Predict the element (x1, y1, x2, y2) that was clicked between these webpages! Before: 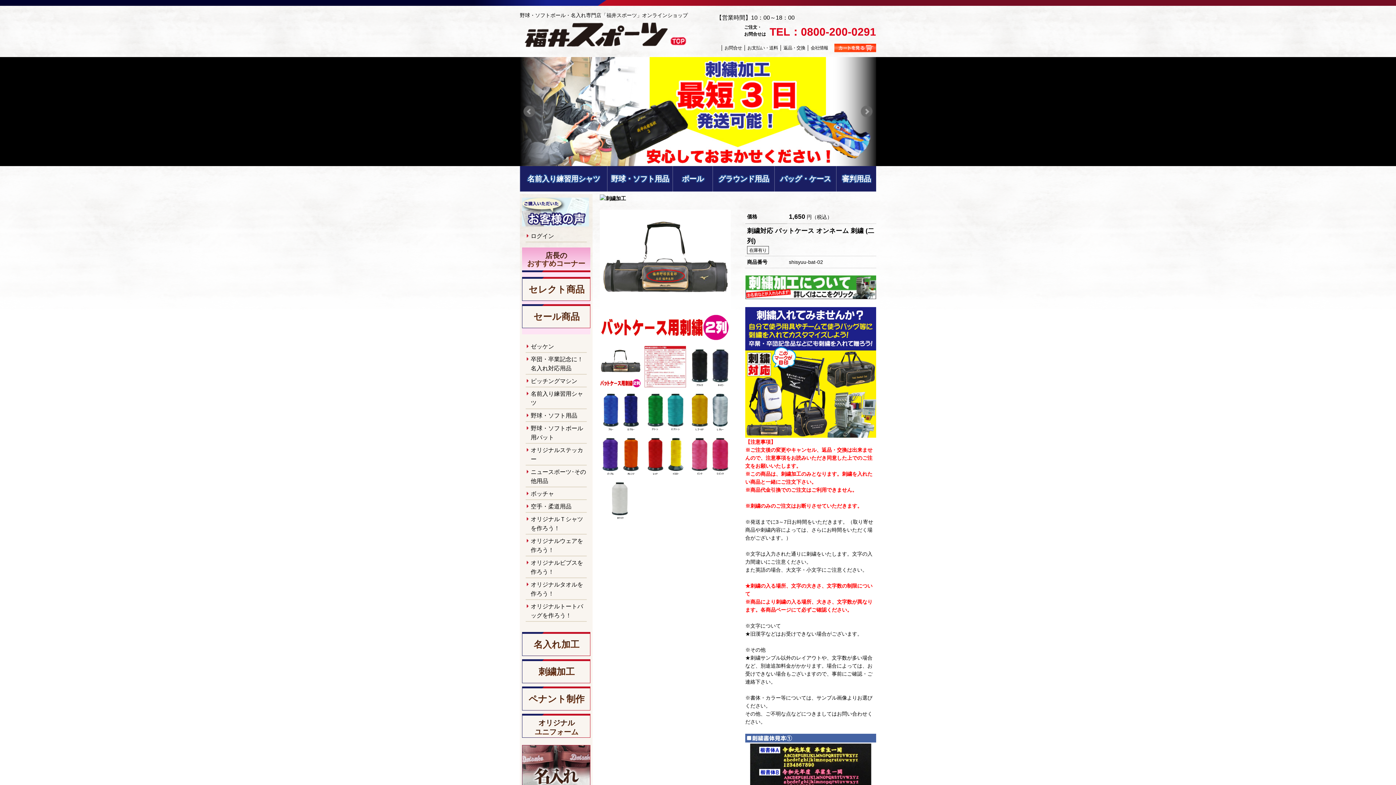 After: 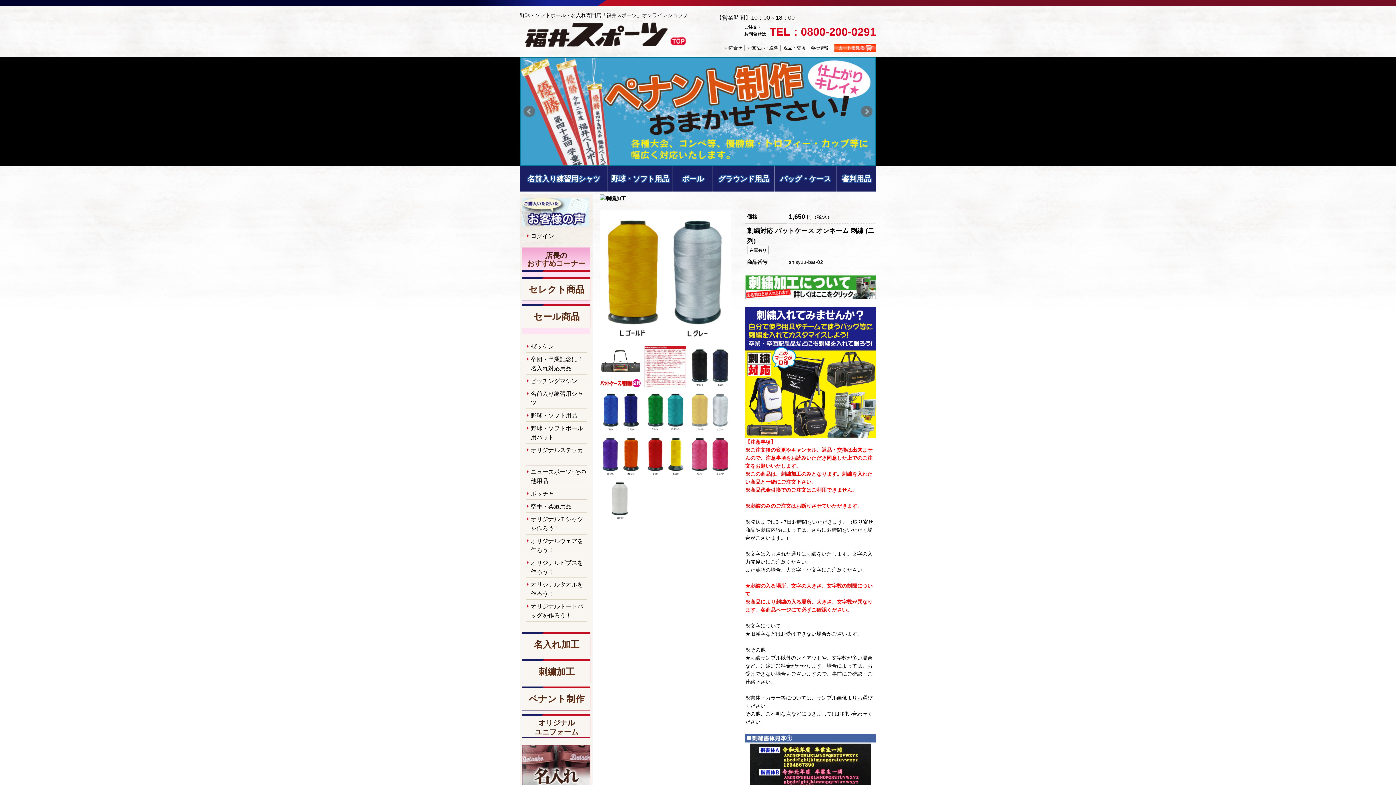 Action: bbox: (689, 408, 730, 413)